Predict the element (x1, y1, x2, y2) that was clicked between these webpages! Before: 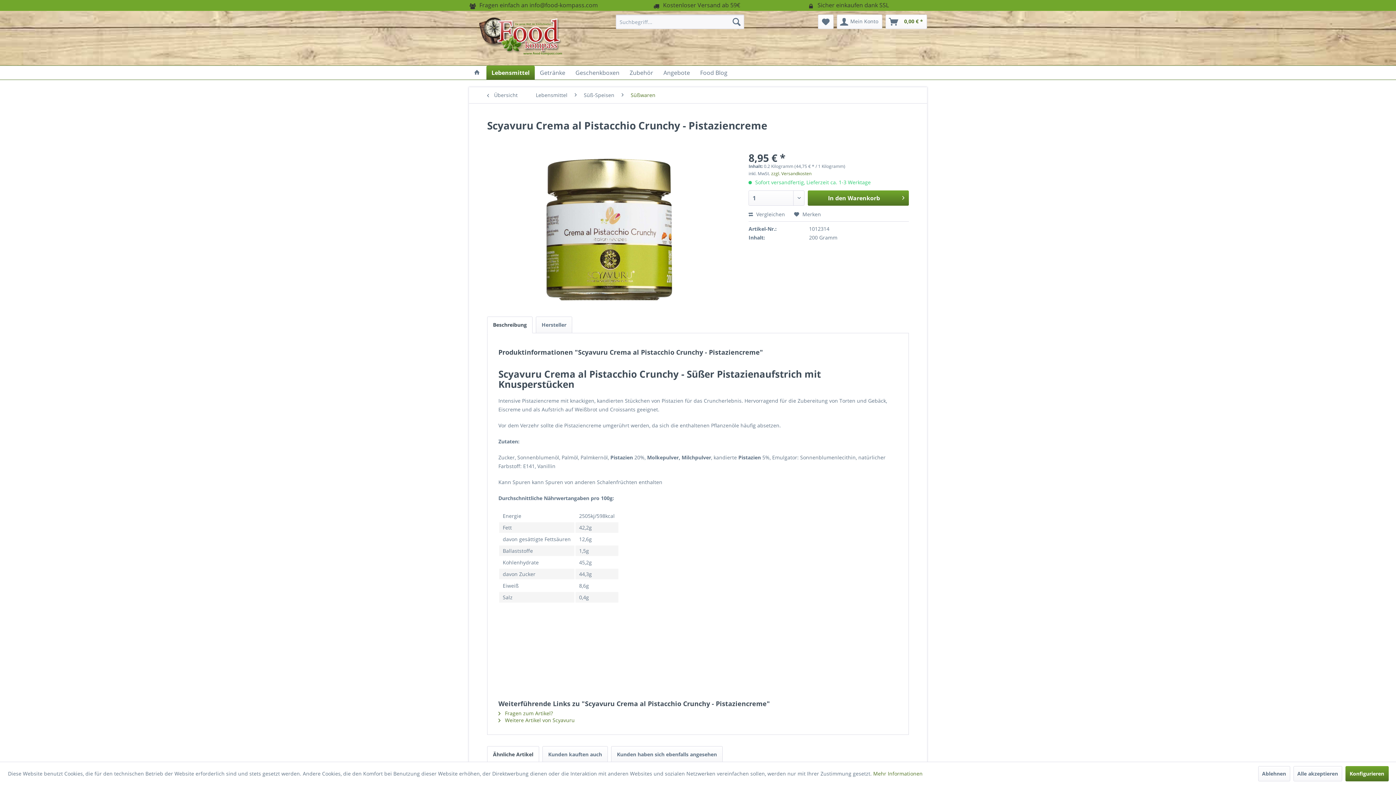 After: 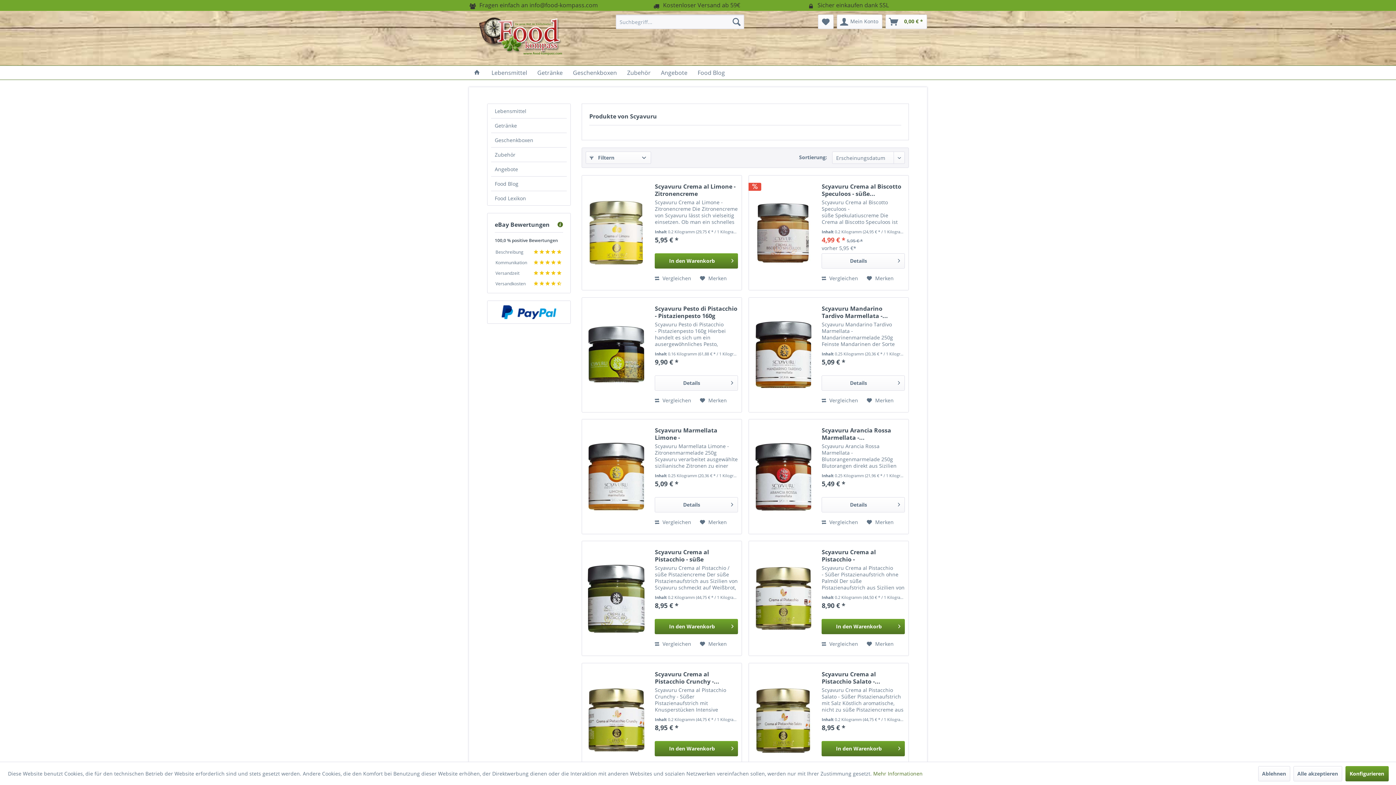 Action: label:  Weitere Artikel von Scyavuru bbox: (498, 717, 574, 724)